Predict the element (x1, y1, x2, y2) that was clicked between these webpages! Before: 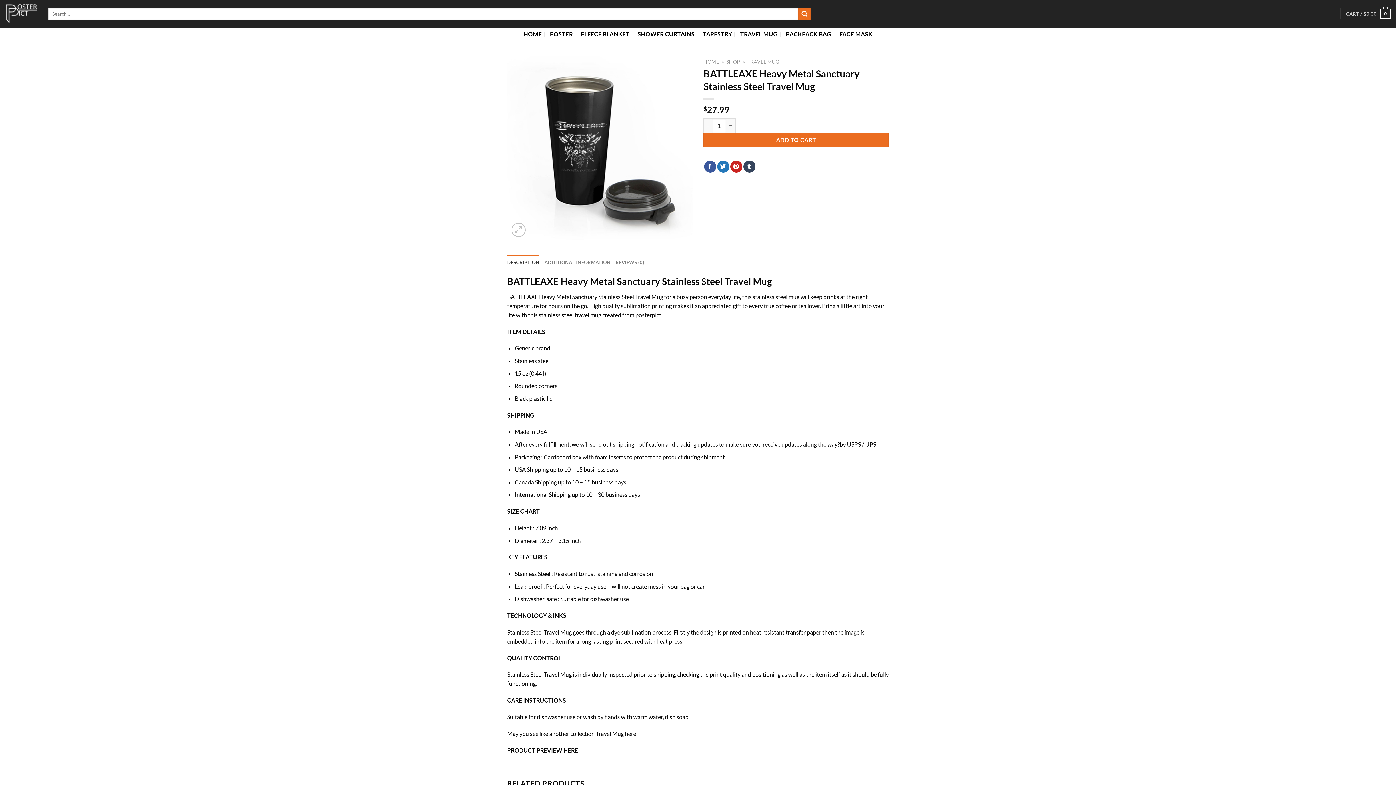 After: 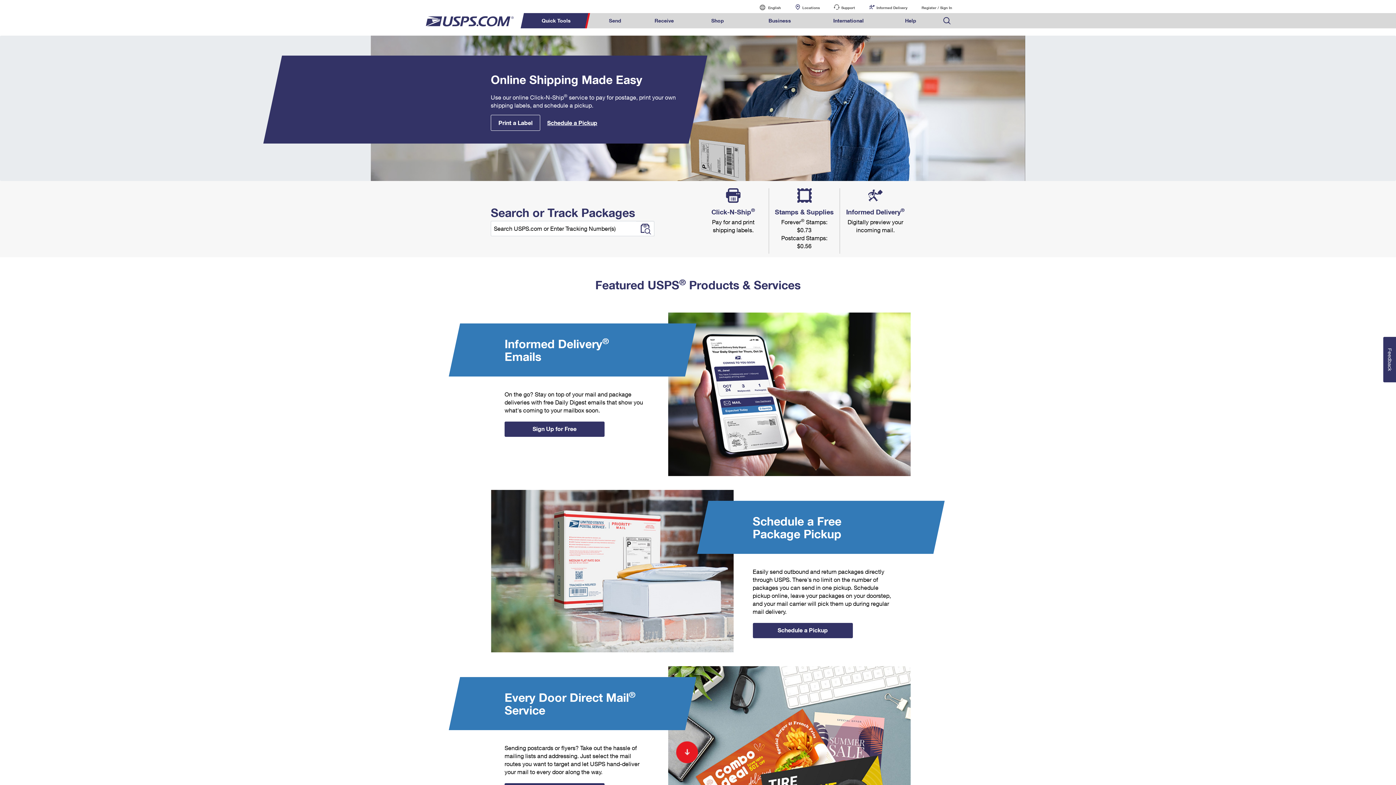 Action: label: USPS bbox: (847, 441, 861, 447)